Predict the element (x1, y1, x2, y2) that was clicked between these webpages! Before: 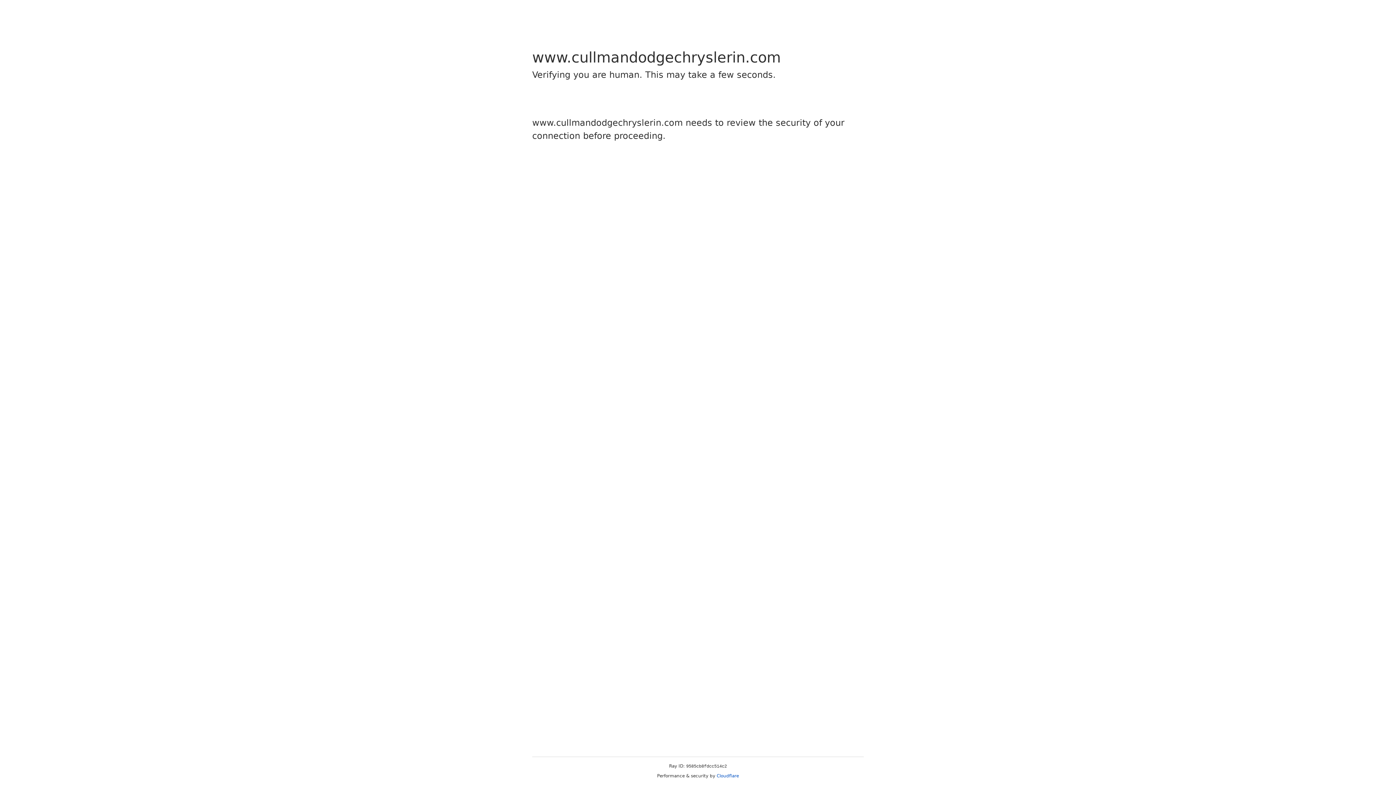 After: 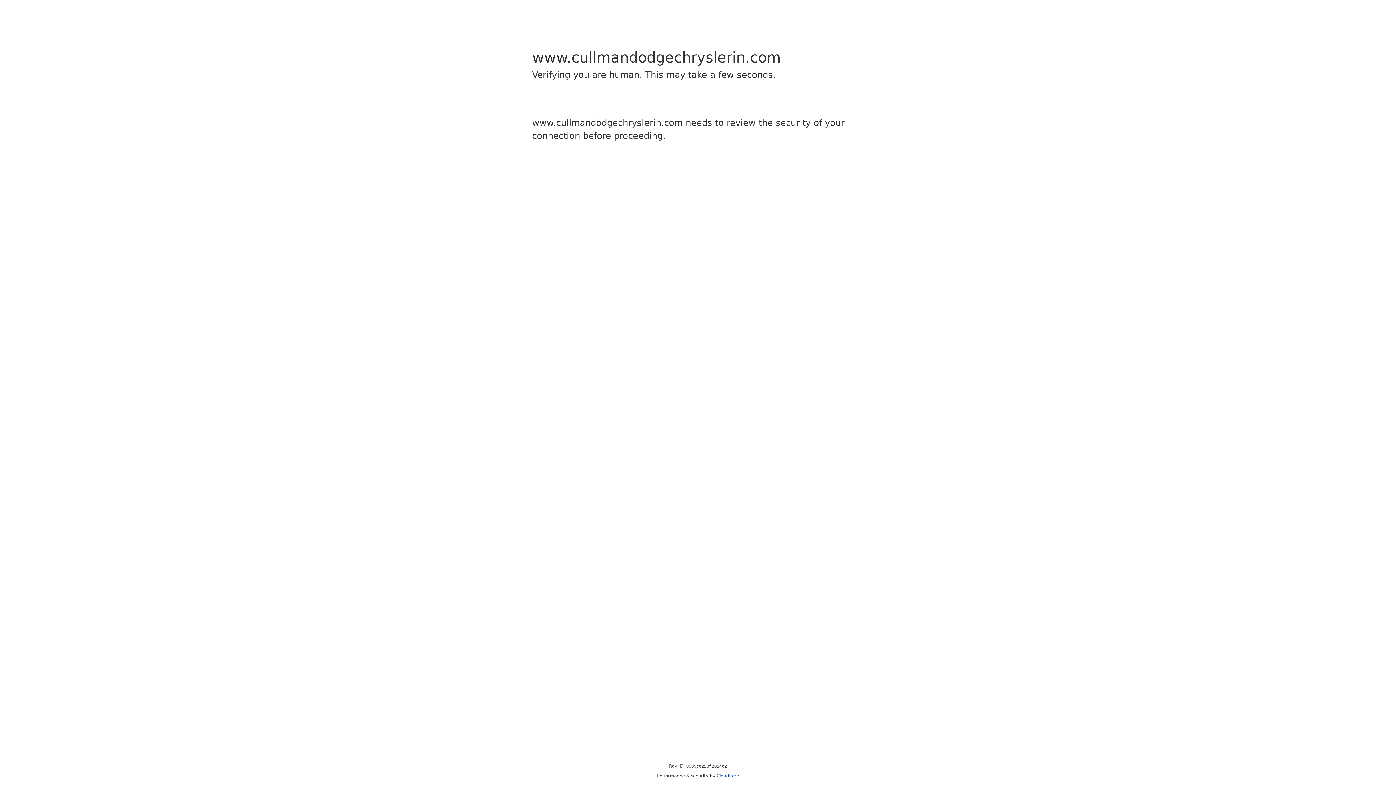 Action: bbox: (716, 773, 739, 778) label: Cloudflare